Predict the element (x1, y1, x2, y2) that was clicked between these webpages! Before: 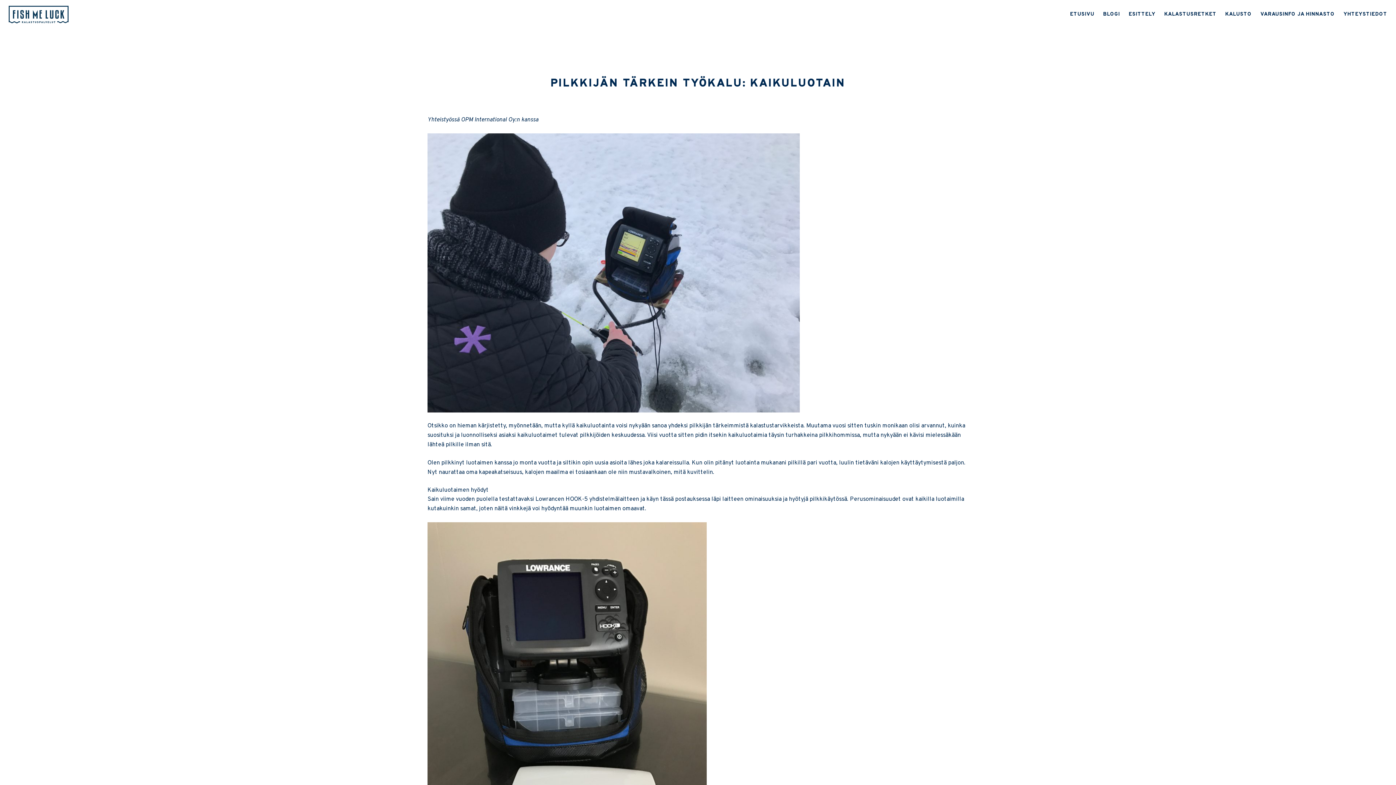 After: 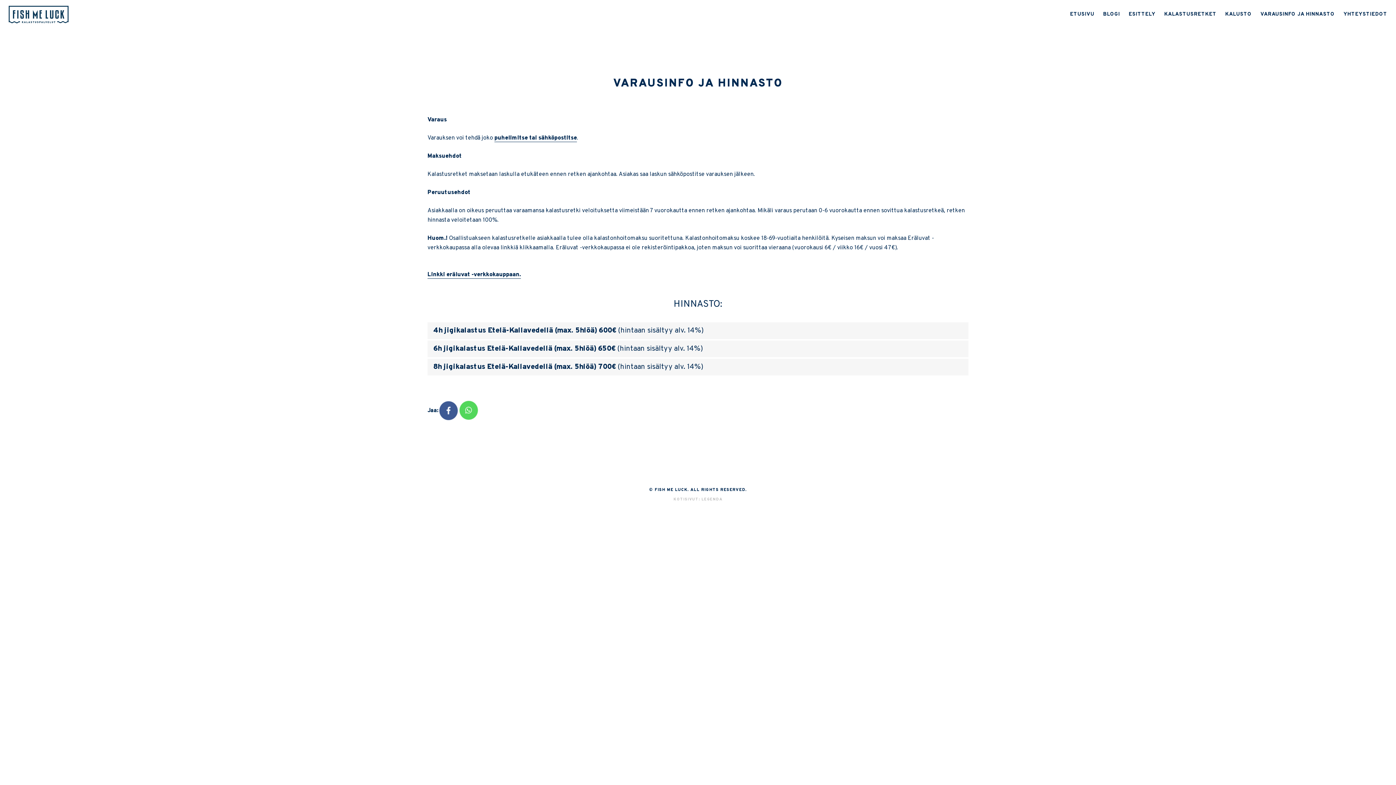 Action: label: VARAUSINFO JA HINNASTO bbox: (1260, 12, 1335, 17)